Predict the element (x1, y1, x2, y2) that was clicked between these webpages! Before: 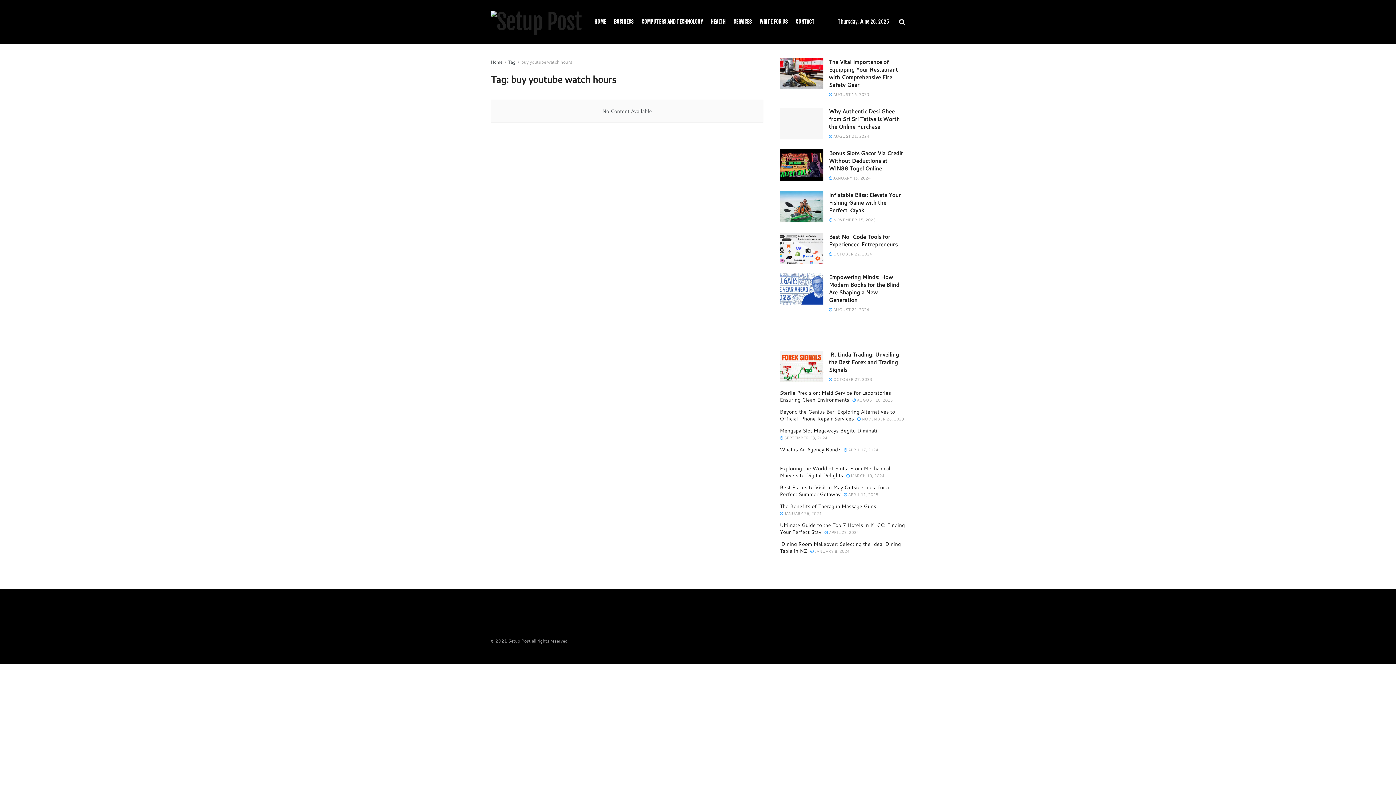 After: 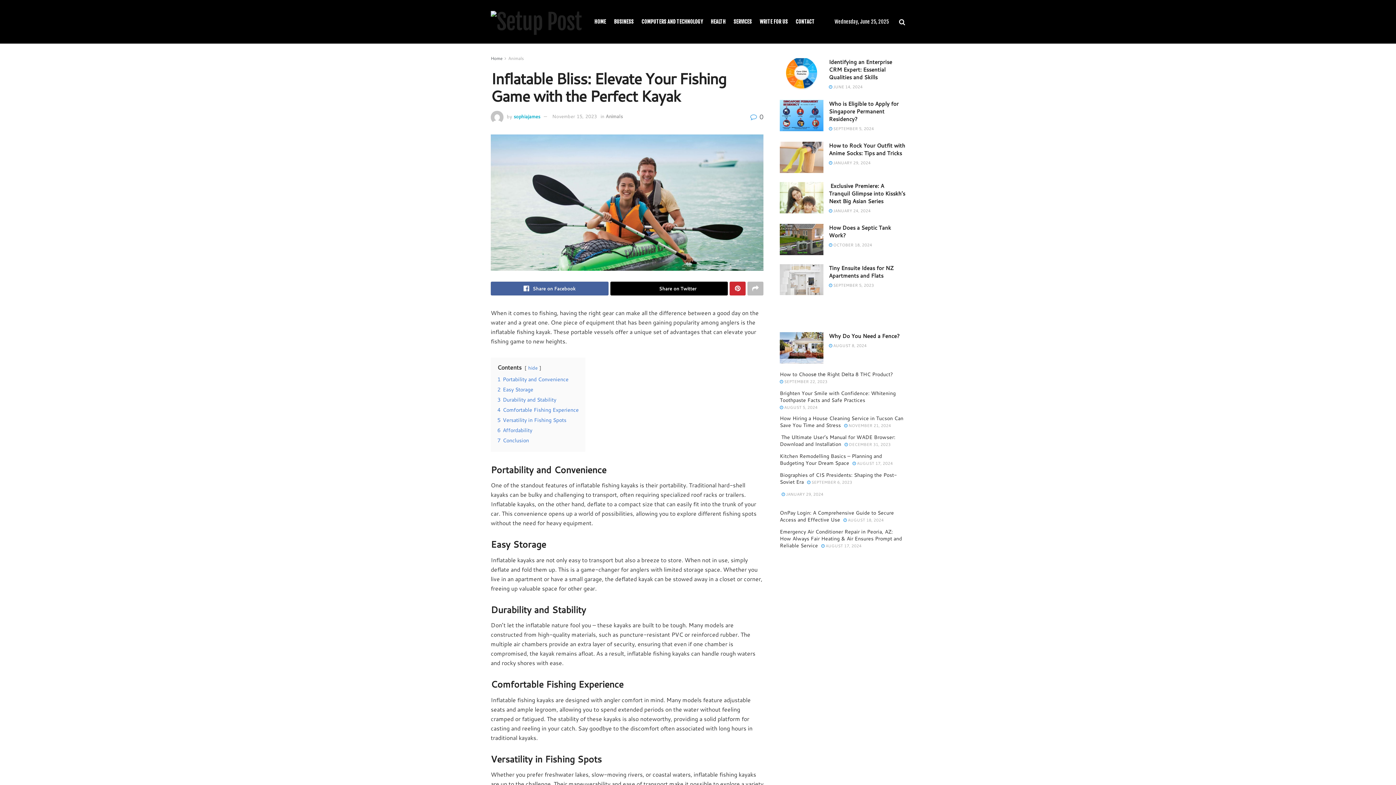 Action: bbox: (780, 191, 823, 222)